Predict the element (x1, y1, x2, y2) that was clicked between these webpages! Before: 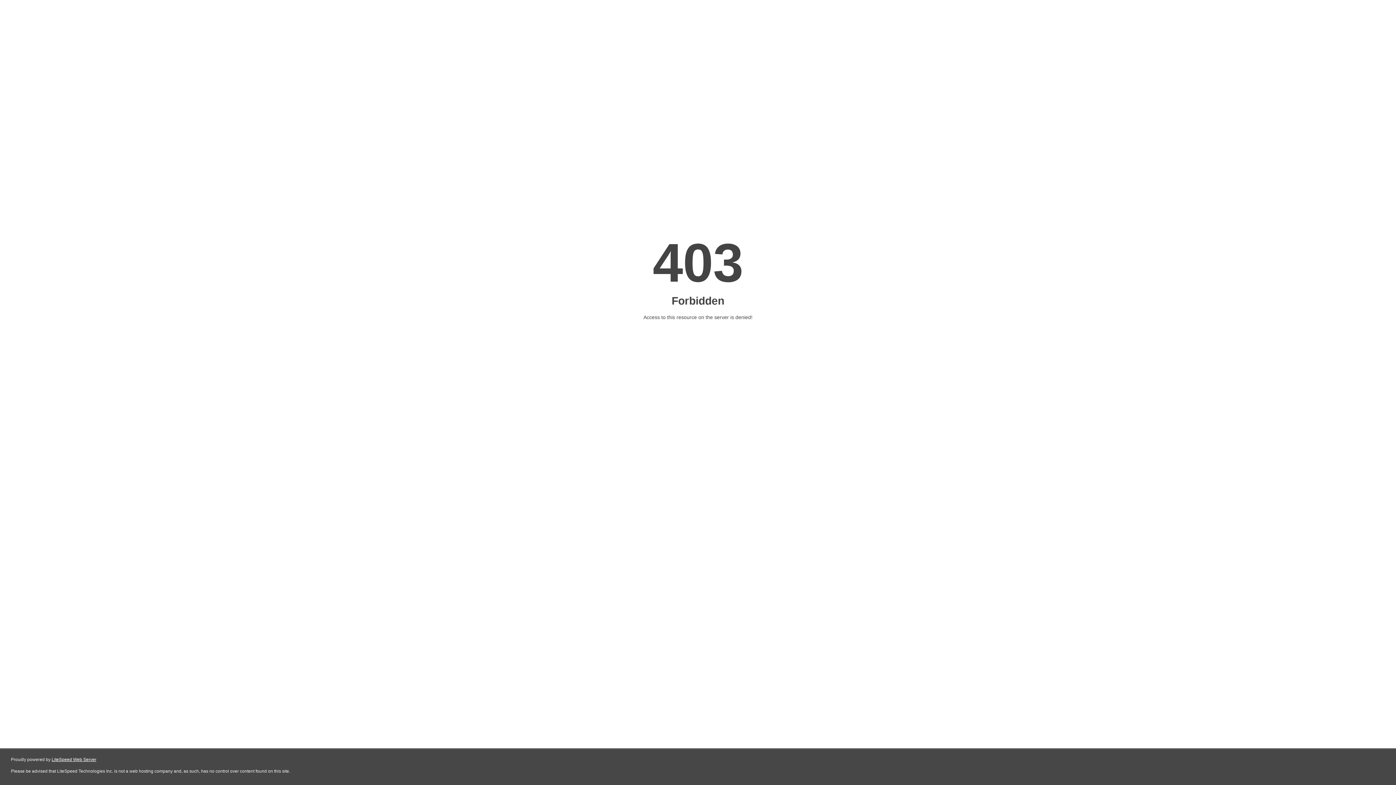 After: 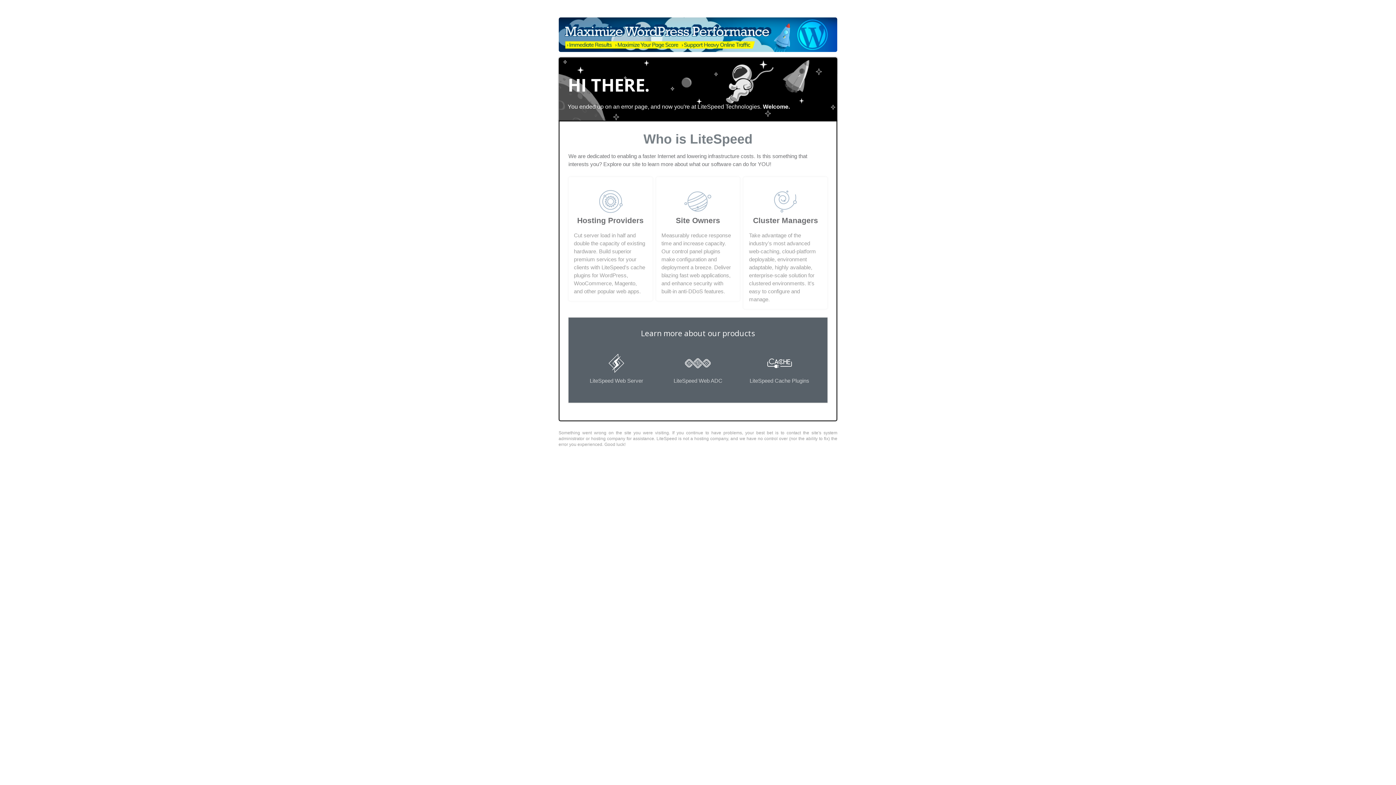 Action: label: LiteSpeed Web Server bbox: (51, 757, 96, 762)